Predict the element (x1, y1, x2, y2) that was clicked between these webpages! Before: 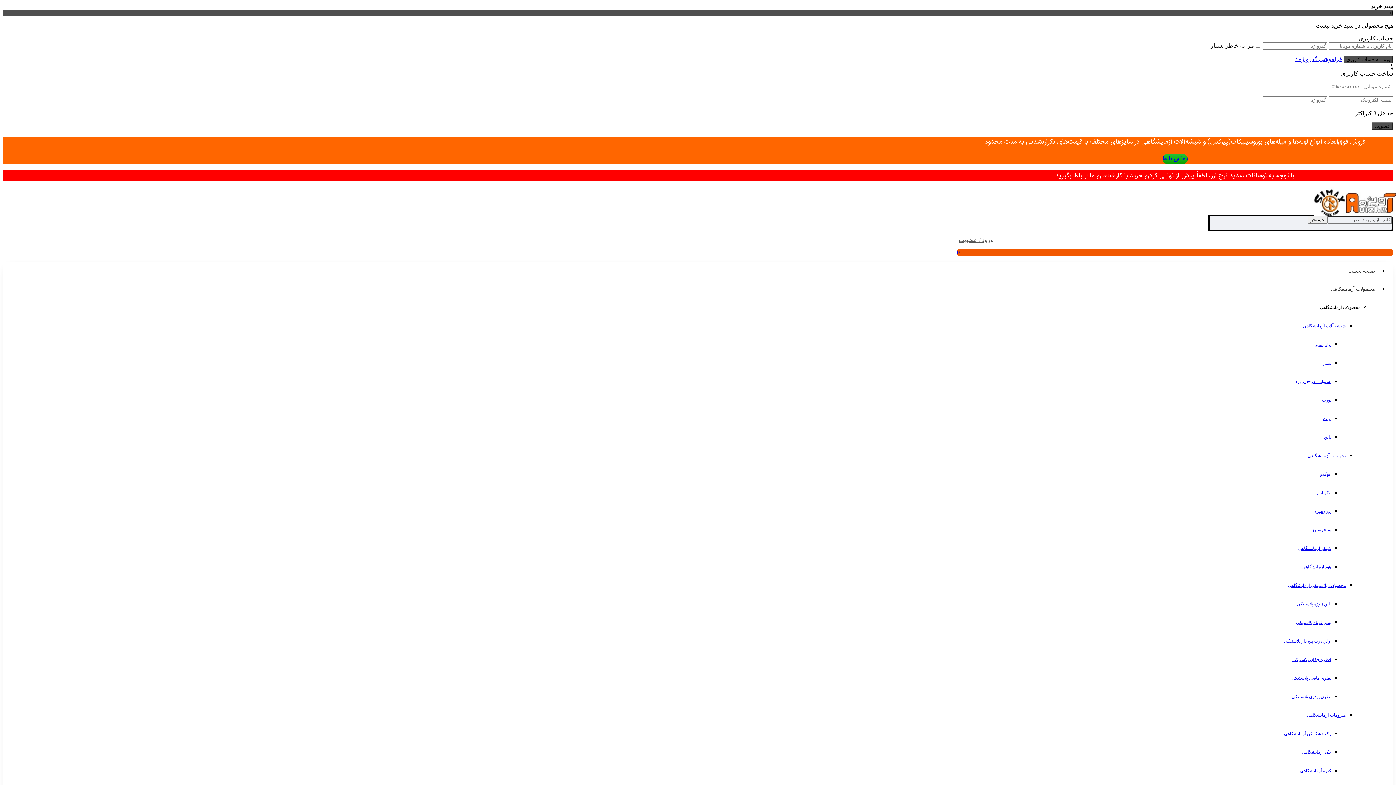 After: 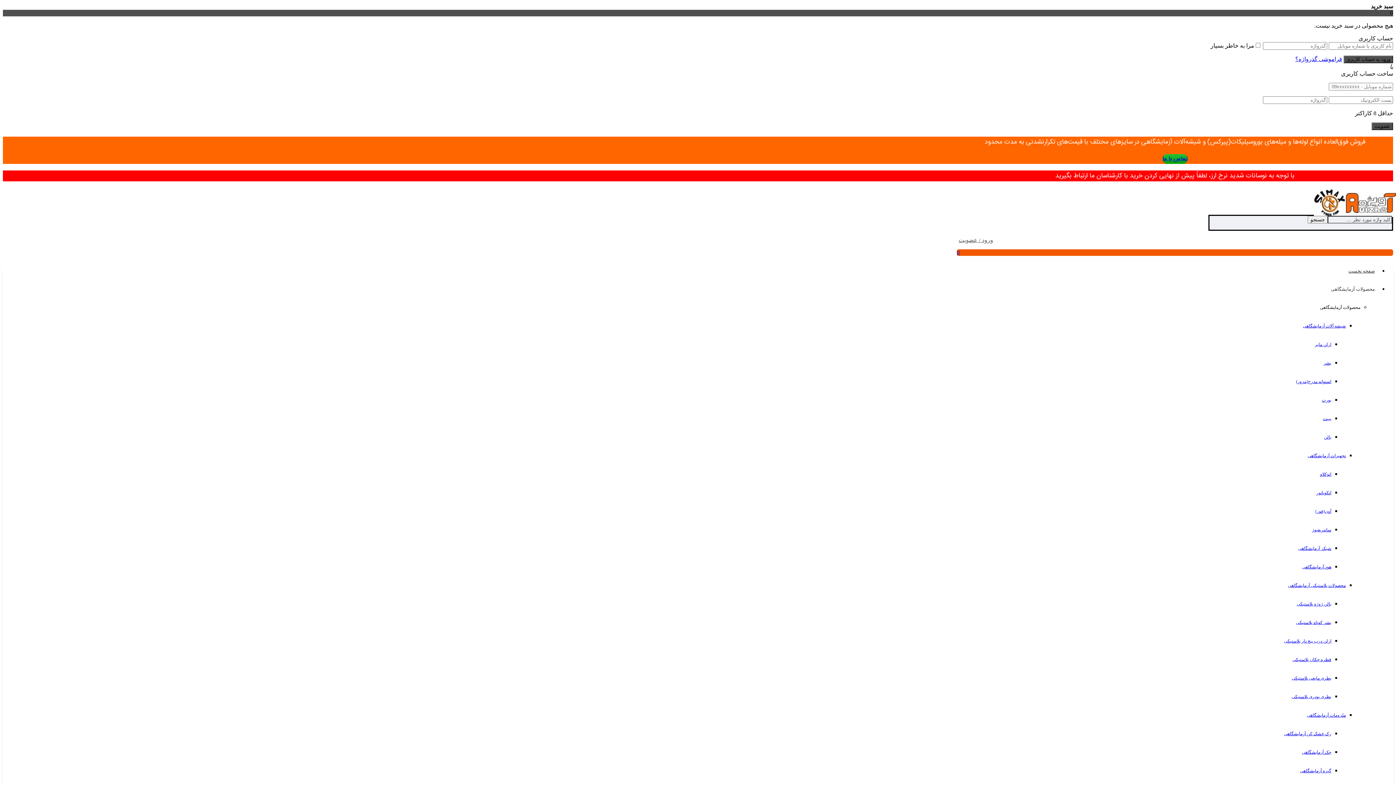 Action: bbox: (1331, 286, 1375, 292) label: محصولات آزمایشگاهی